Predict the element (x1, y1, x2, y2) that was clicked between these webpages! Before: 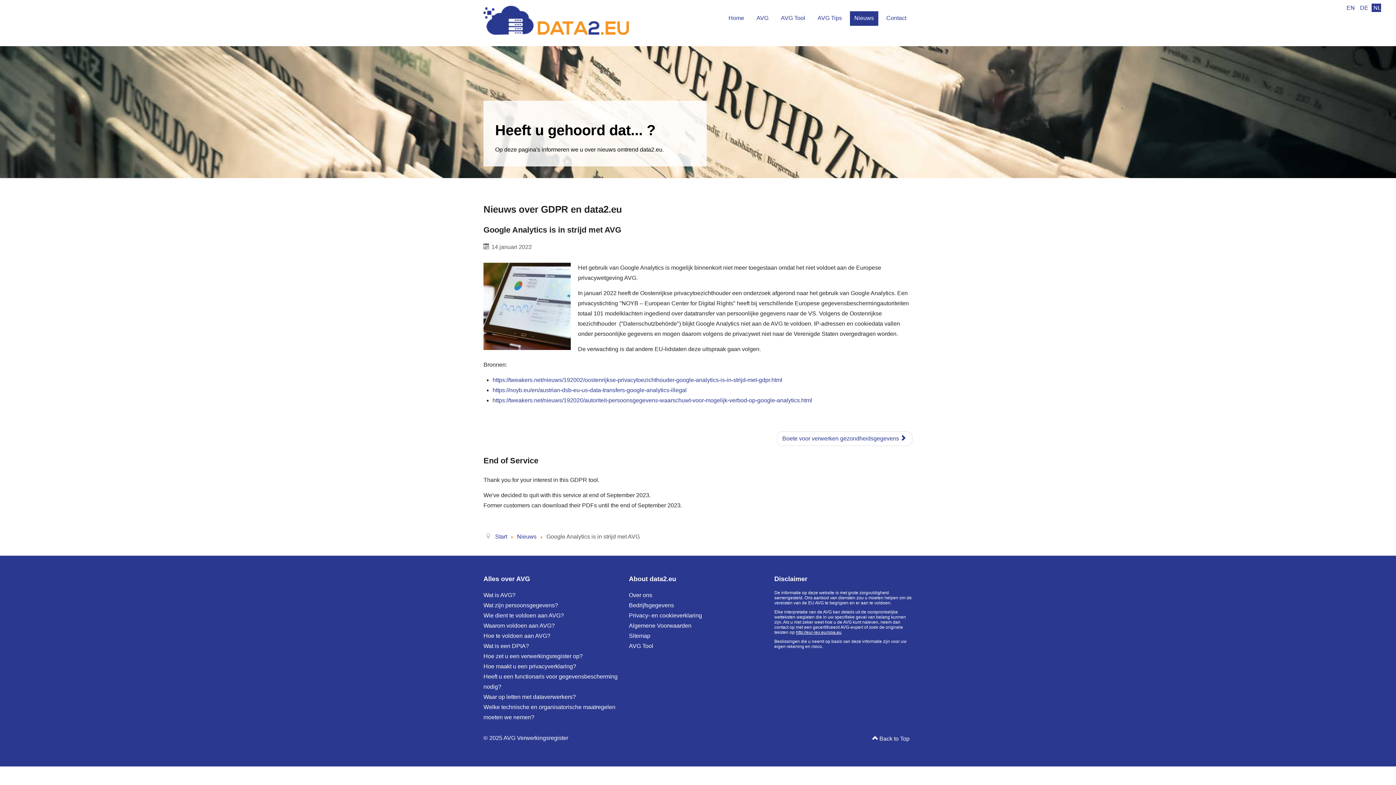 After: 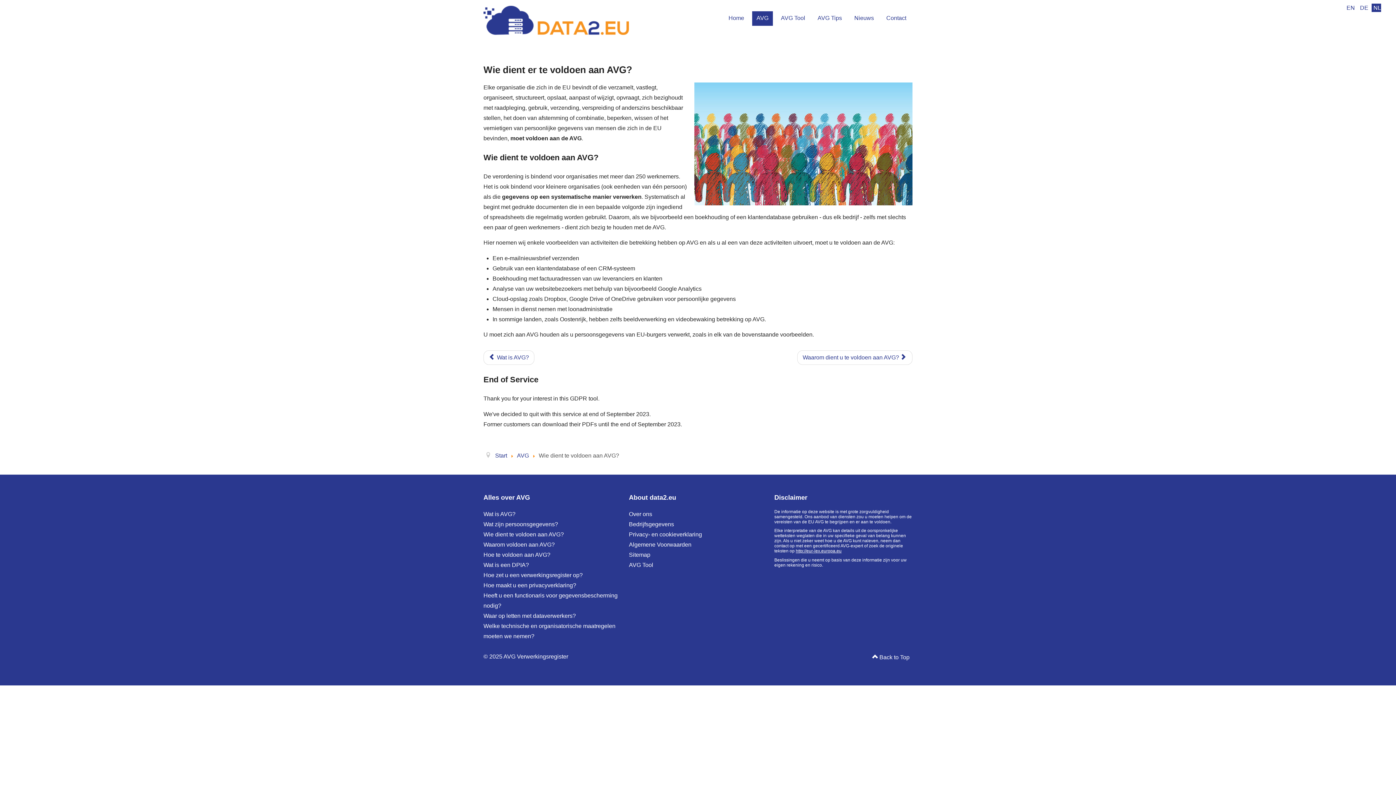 Action: bbox: (480, 610, 621, 621) label: Wie dient te voldoen aan AVG?